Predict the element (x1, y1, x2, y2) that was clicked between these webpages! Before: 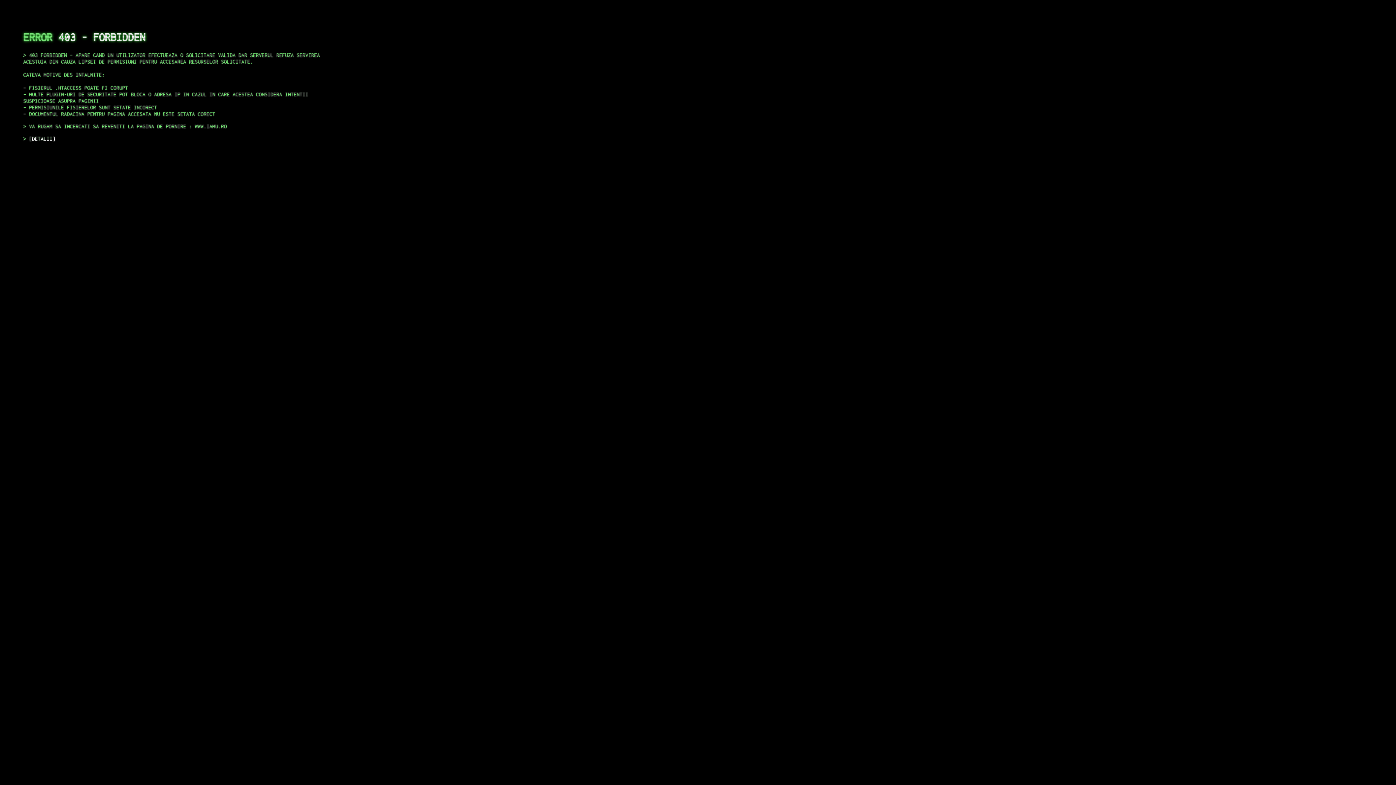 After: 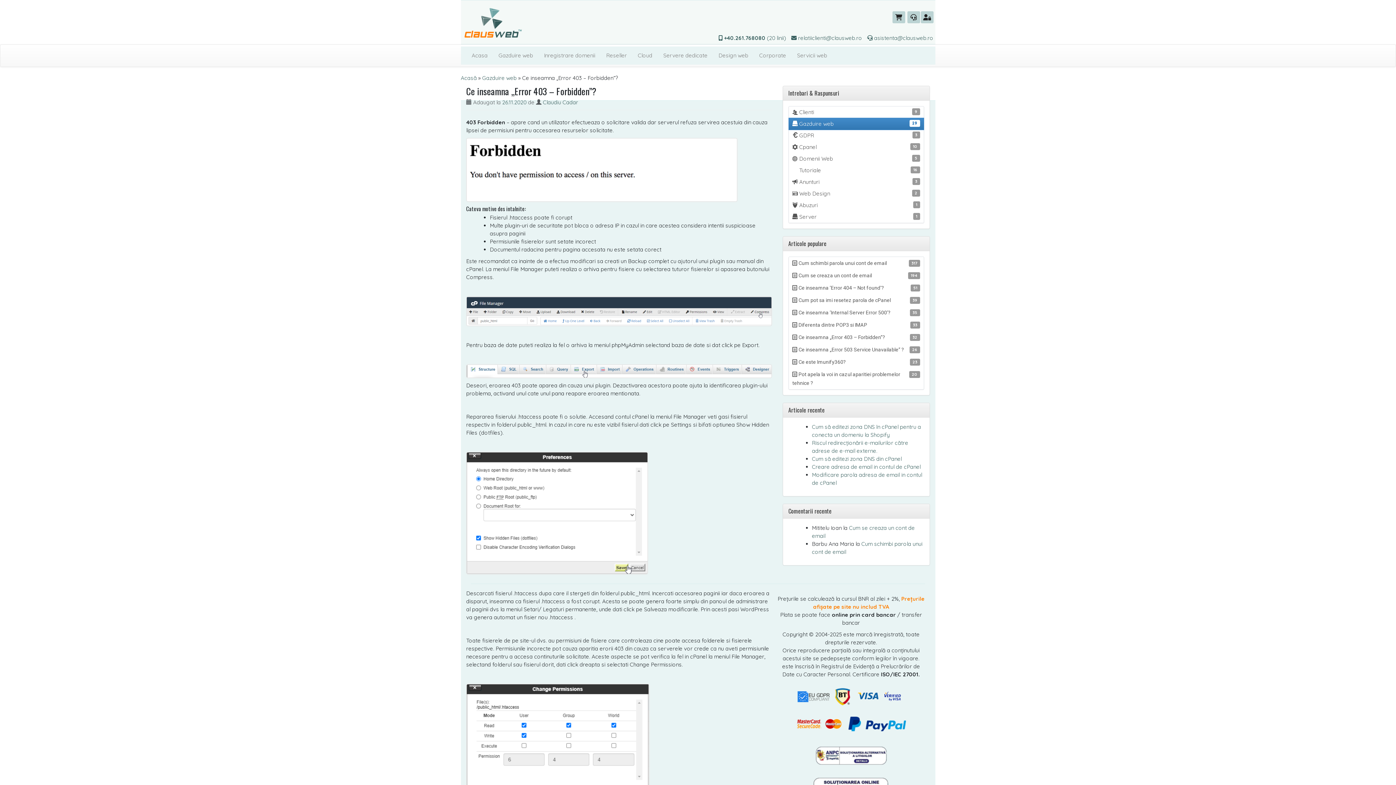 Action: bbox: (29, 135, 55, 141) label: DETALII